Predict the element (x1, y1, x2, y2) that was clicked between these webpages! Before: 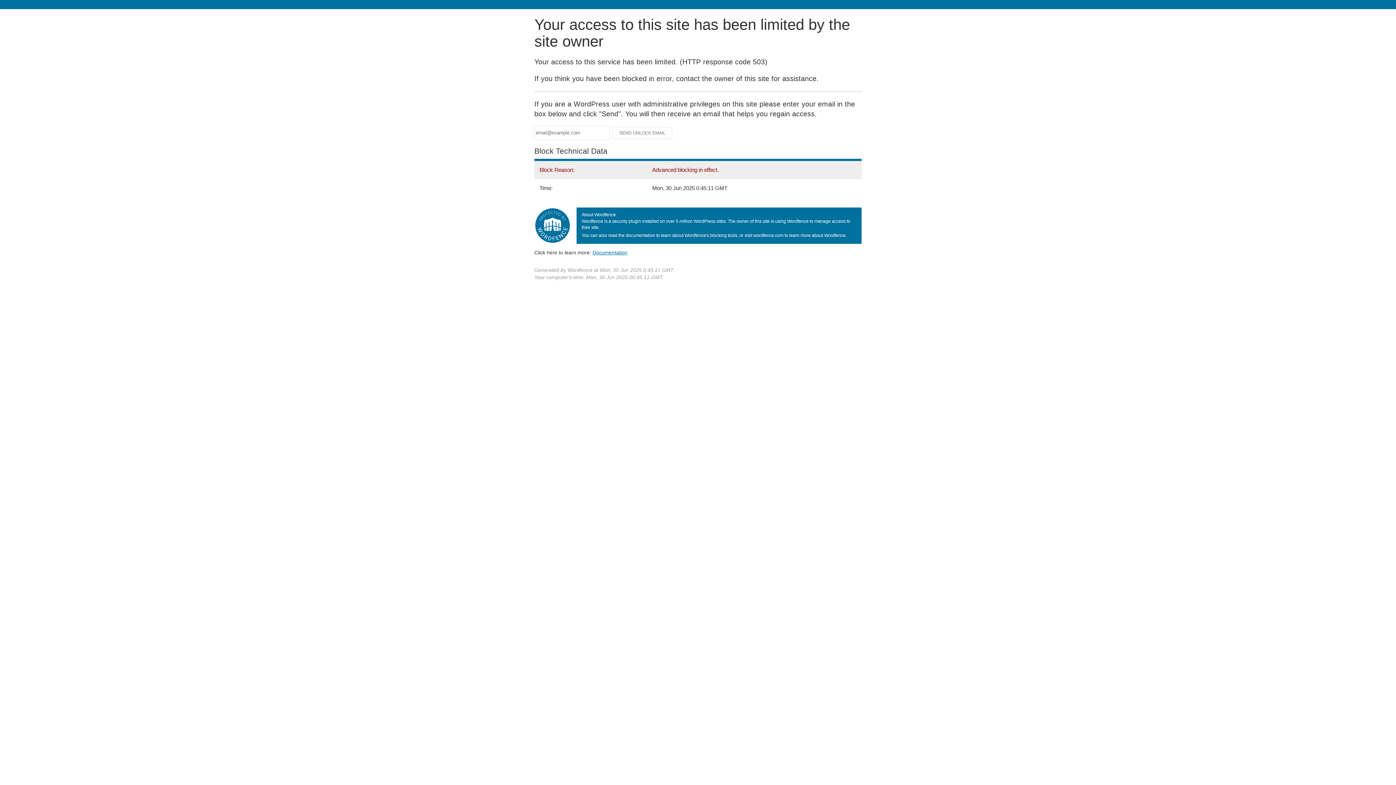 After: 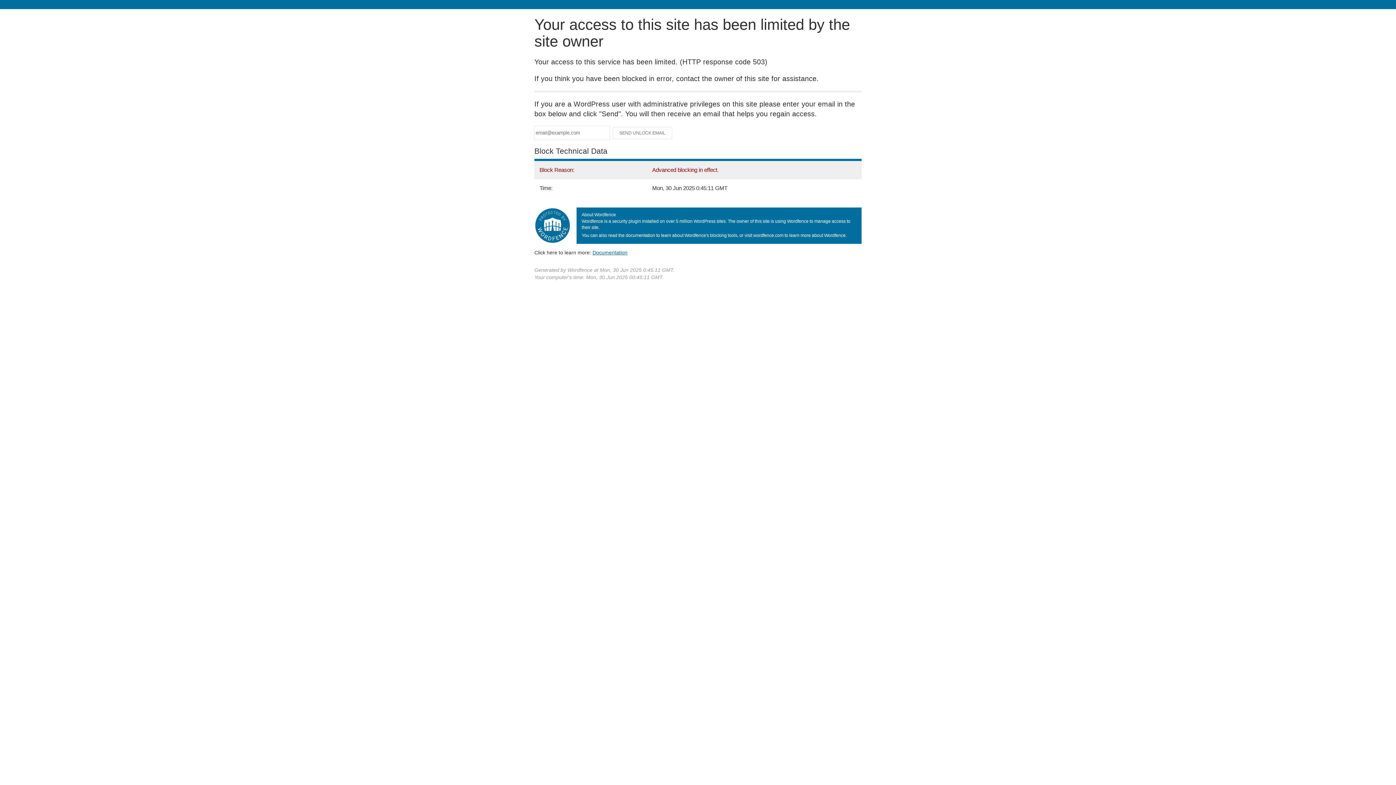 Action: bbox: (592, 249, 627, 255) label: Documentation
(opens in new tab)